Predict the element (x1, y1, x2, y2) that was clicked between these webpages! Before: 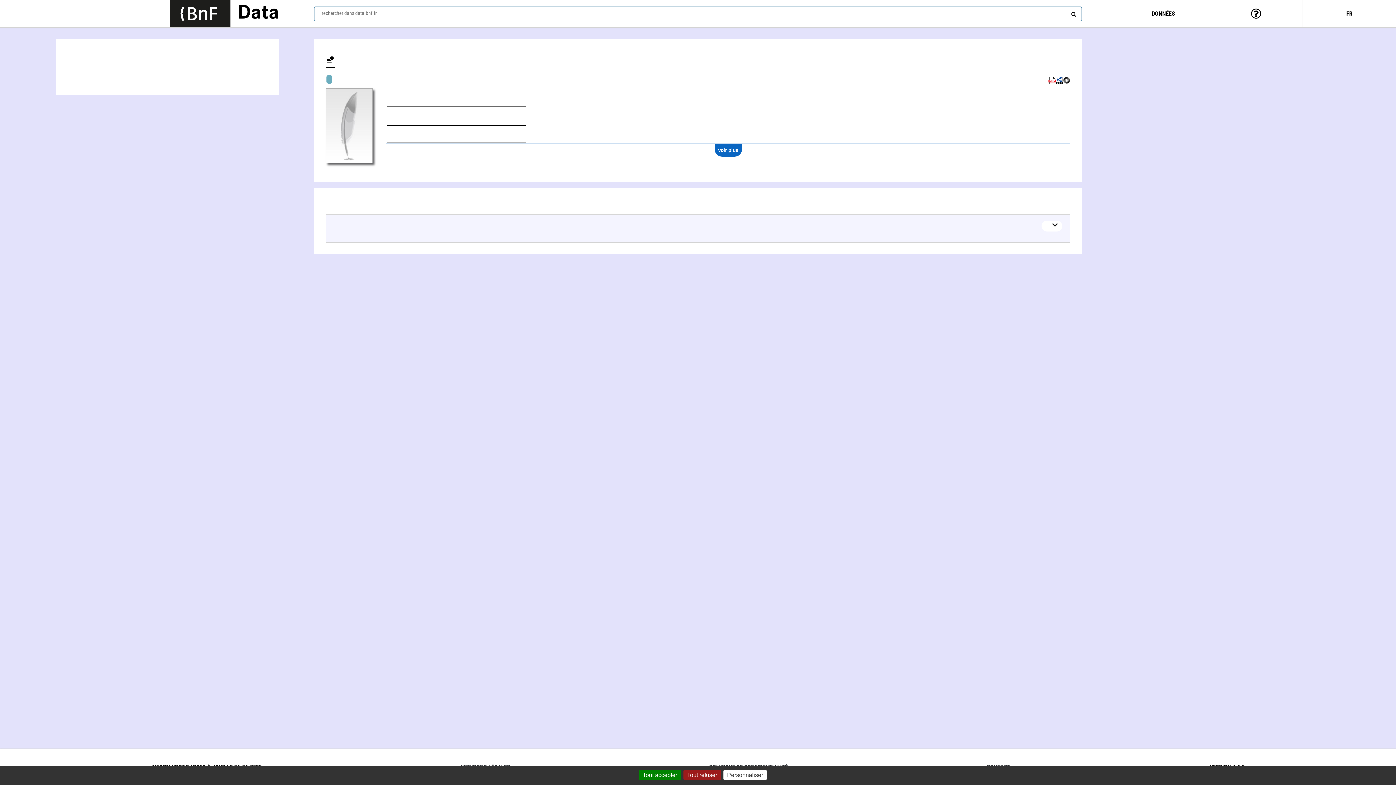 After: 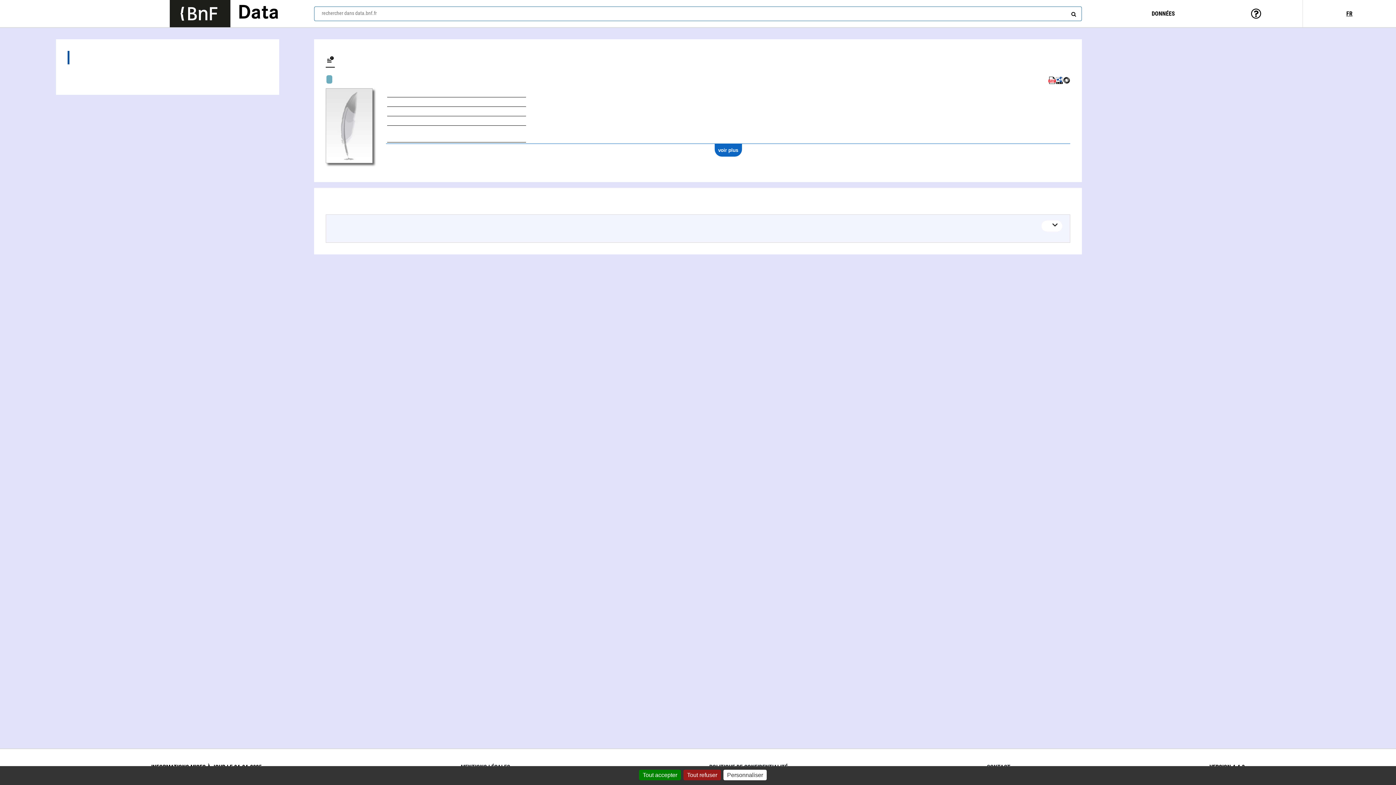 Action: label: Œuvres (3) bbox: (67, 50, 267, 64)